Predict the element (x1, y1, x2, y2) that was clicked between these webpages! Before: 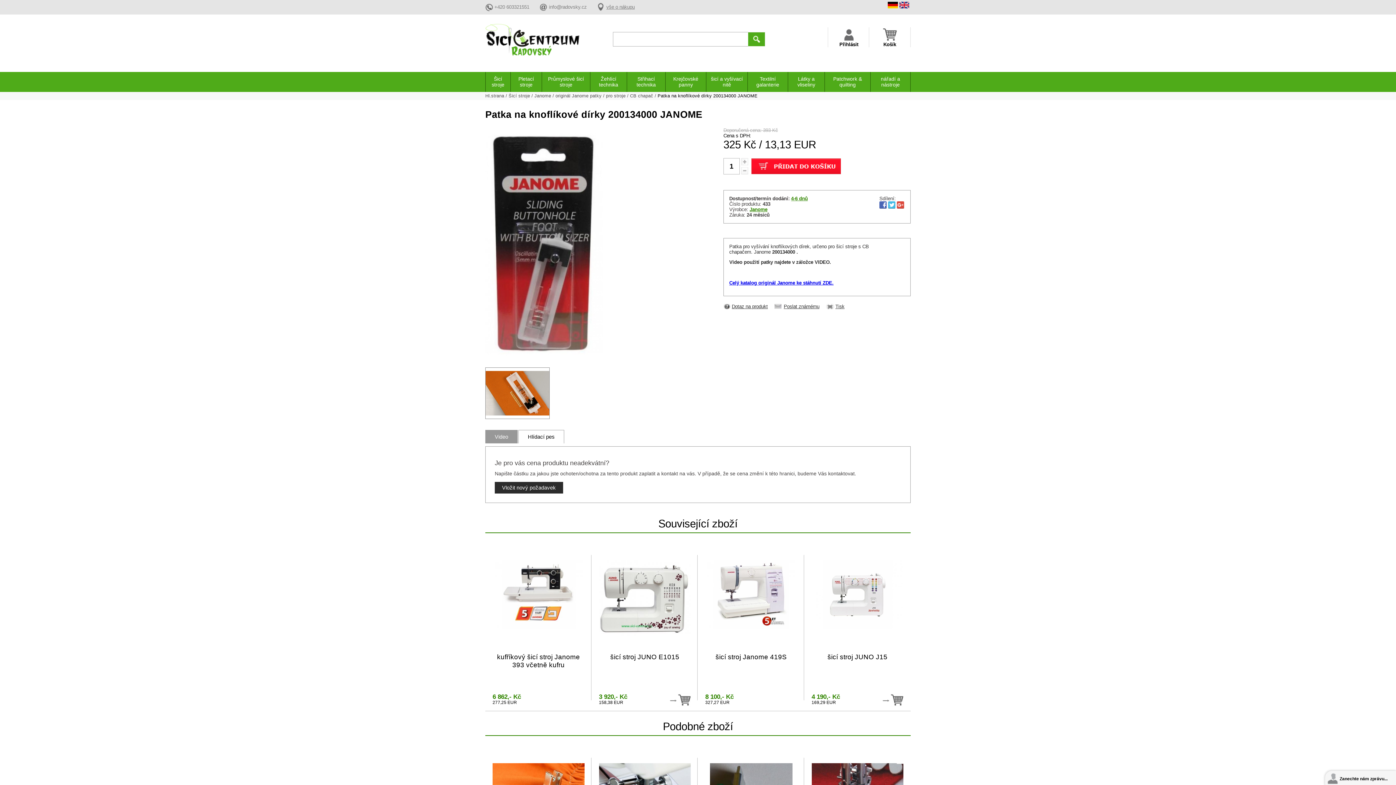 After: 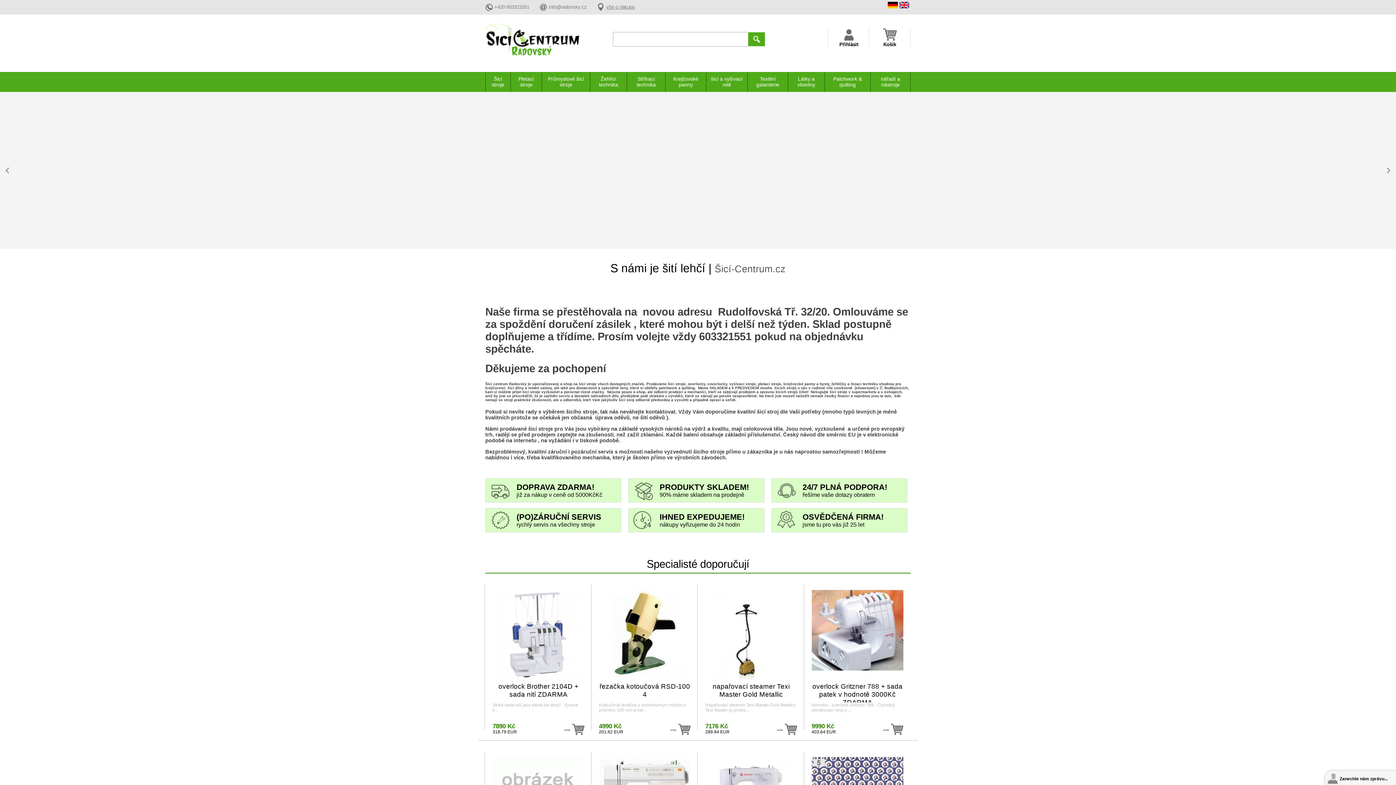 Action: bbox: (485, 23, 579, 56)